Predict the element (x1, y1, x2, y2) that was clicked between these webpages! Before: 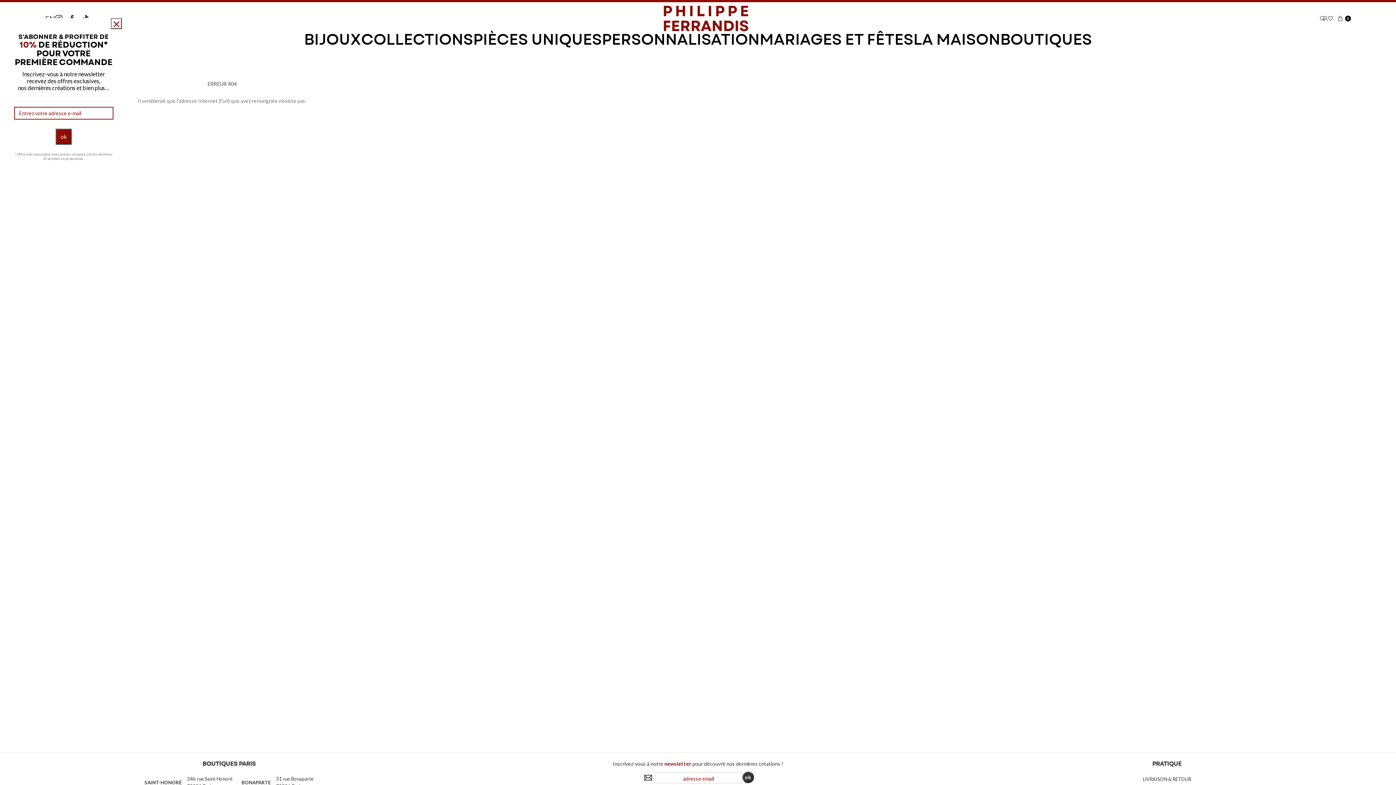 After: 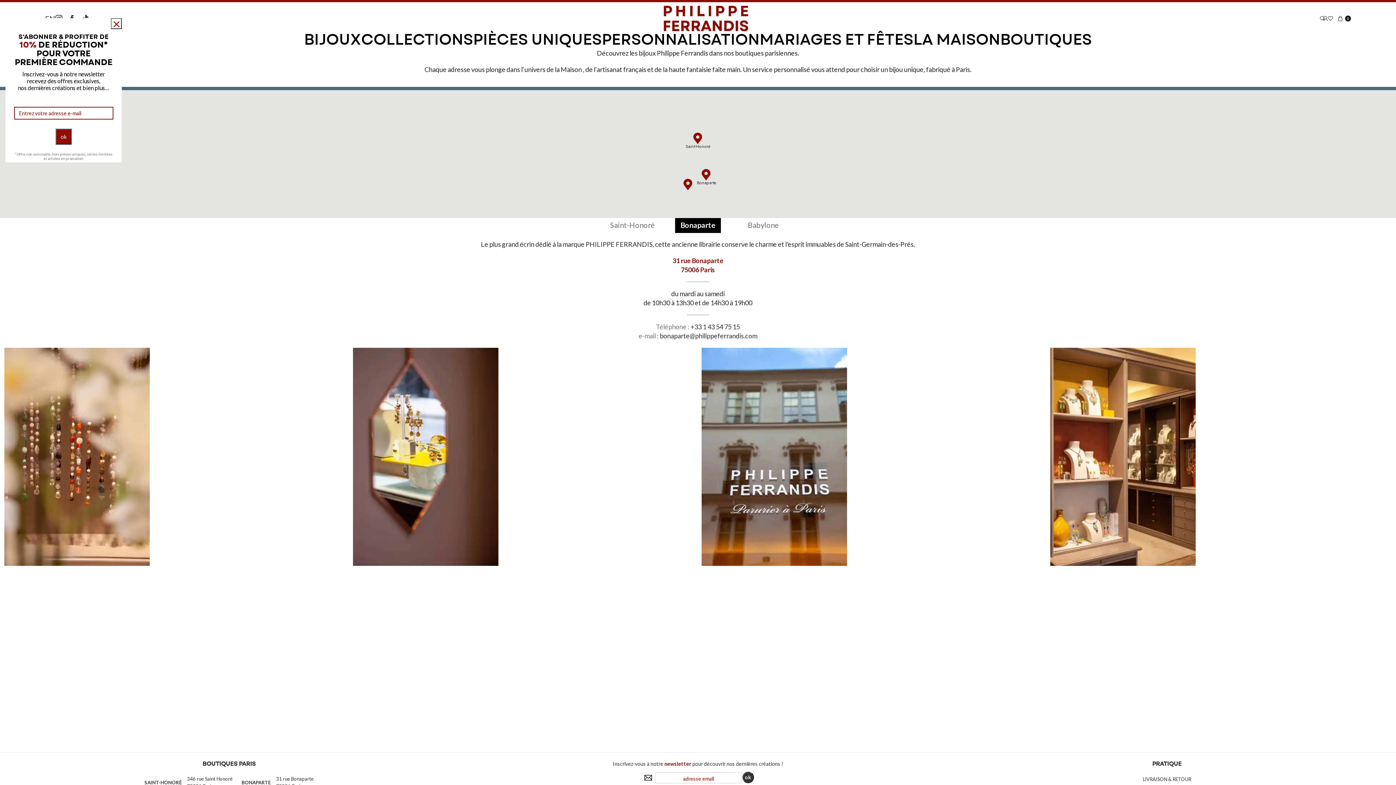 Action: label: BOUTIQUES bbox: (1000, 32, 1092, 47)